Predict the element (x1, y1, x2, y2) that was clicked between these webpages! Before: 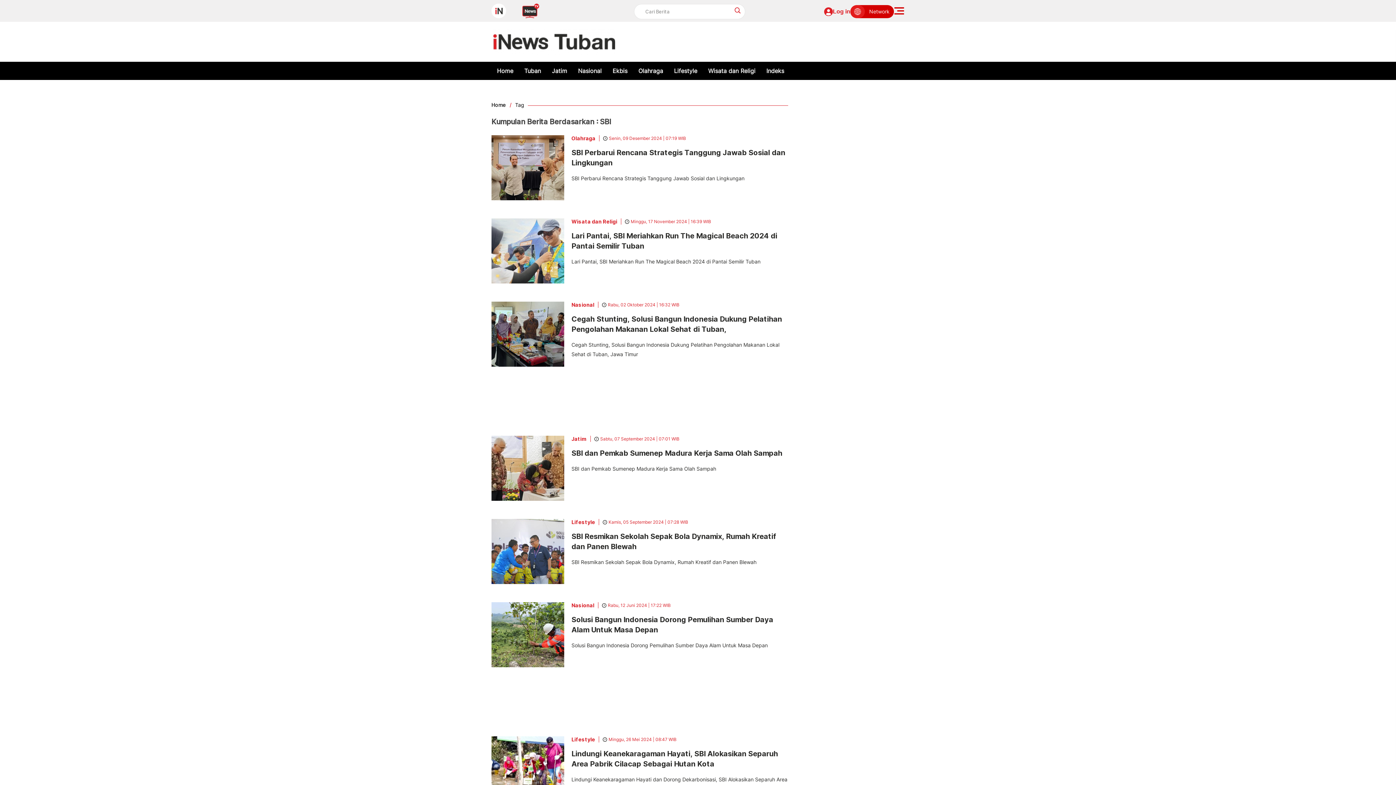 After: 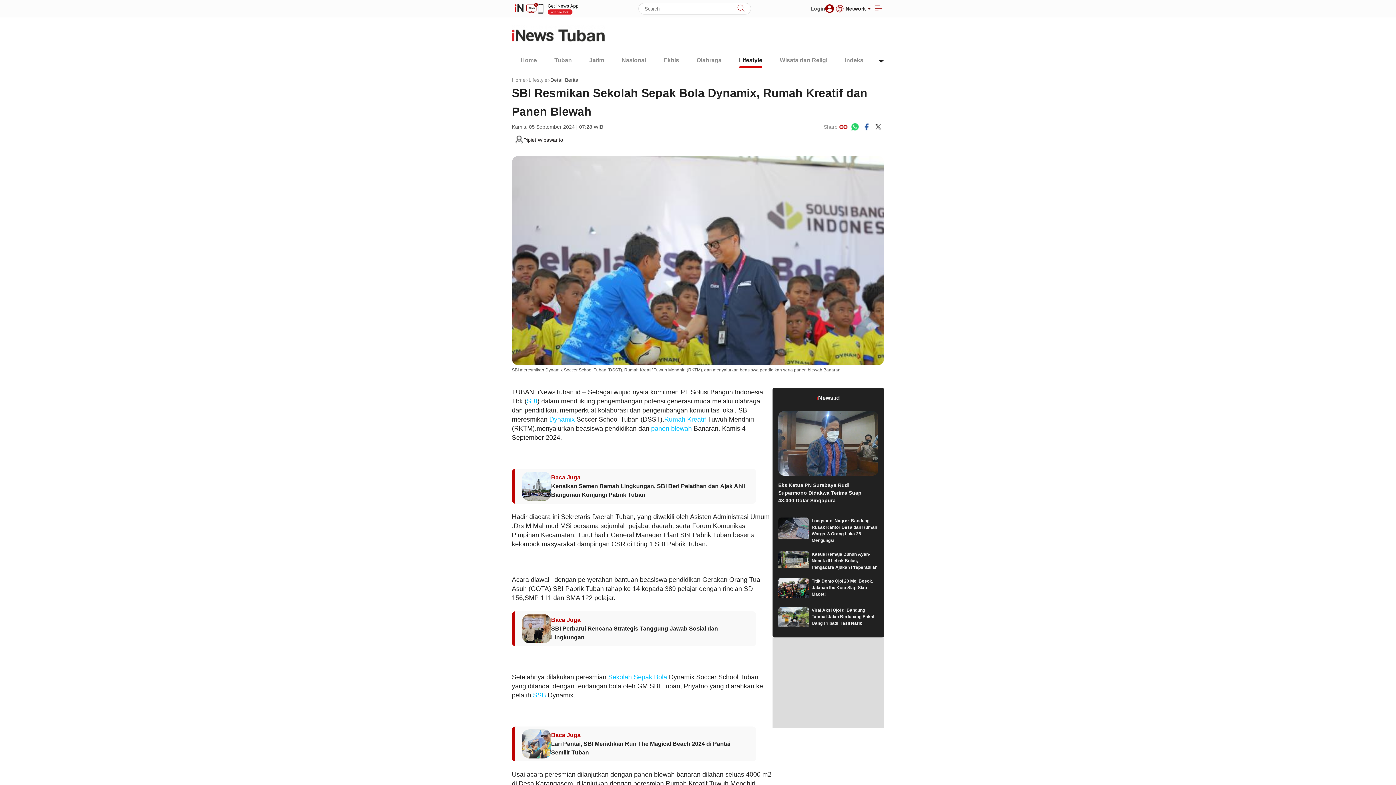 Action: bbox: (571, 531, 788, 567) label: SBI Resmikan Sekolah Sepak Bola Dynamix, Rumah Kreatif dan Panen Blewah
SBI Resmikan Sekolah Sepak Bola Dynamix, Rumah Kreatif dan Panen Blewah